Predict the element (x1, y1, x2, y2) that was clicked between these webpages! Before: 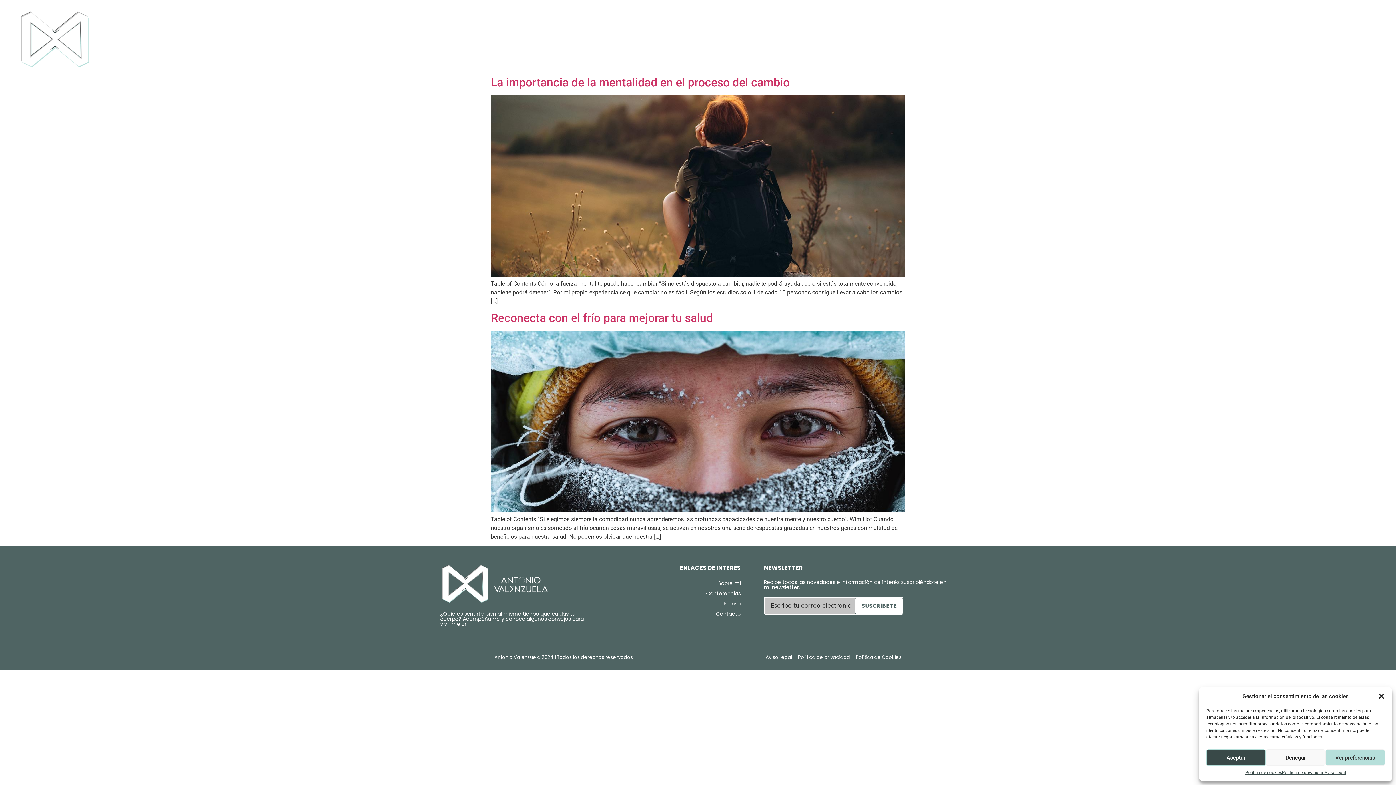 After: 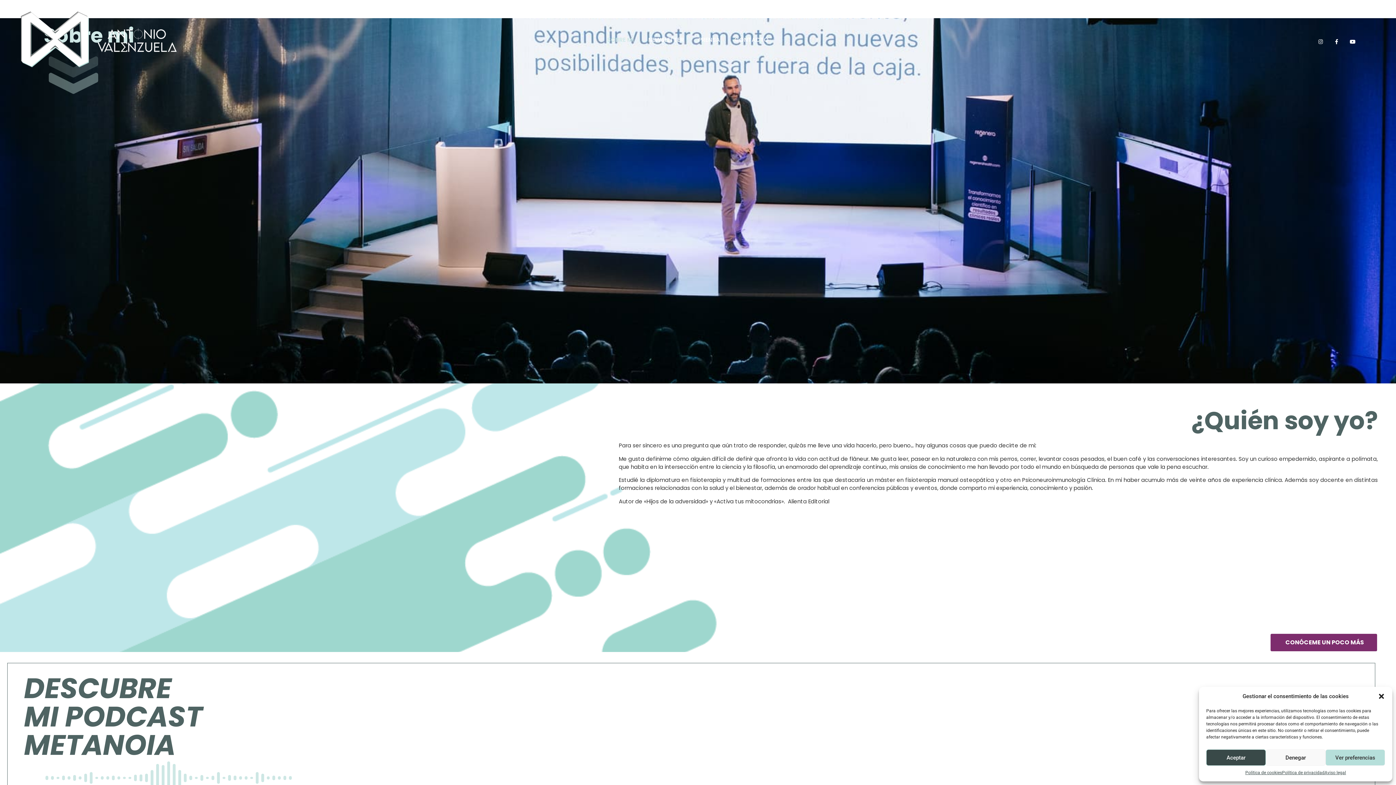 Action: label: SOBRE MI bbox: (600, 31, 641, 48)